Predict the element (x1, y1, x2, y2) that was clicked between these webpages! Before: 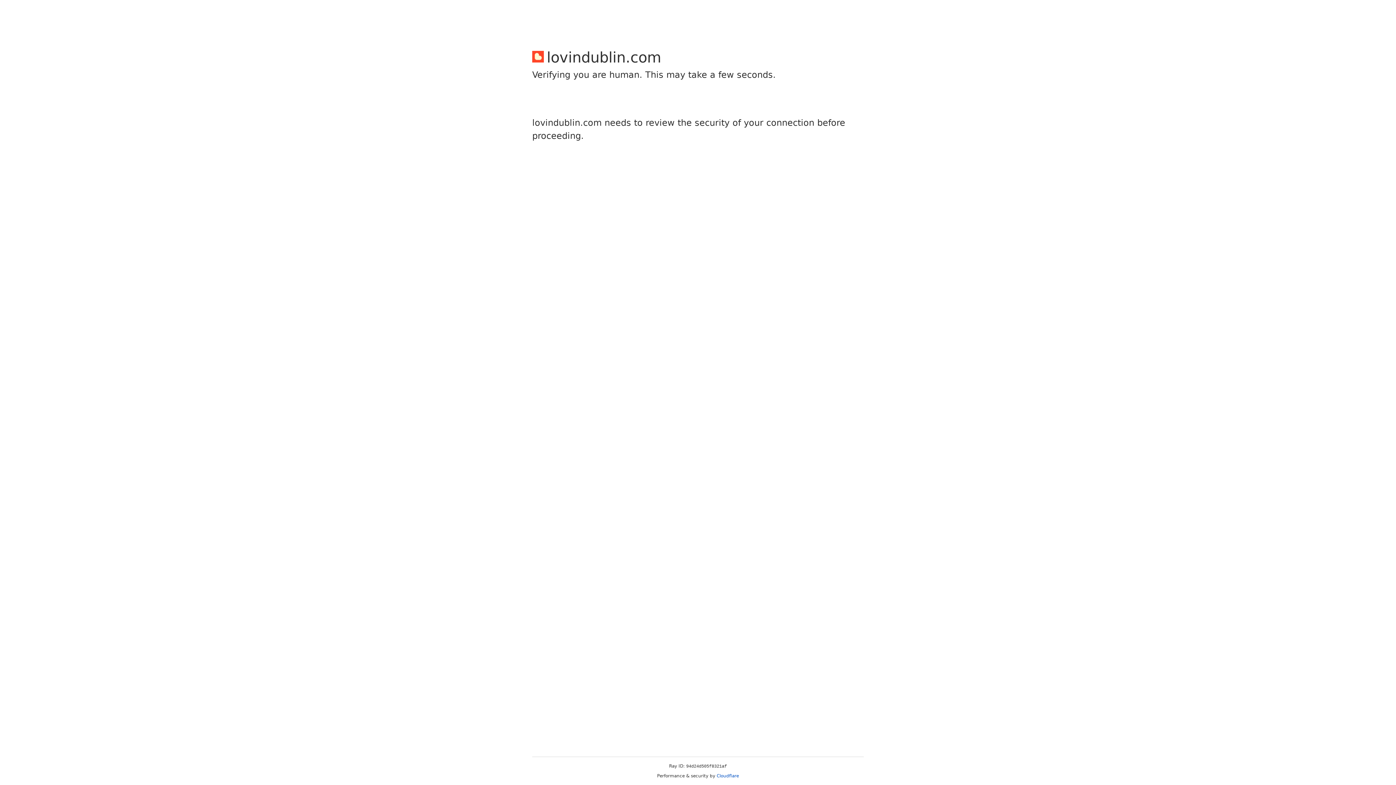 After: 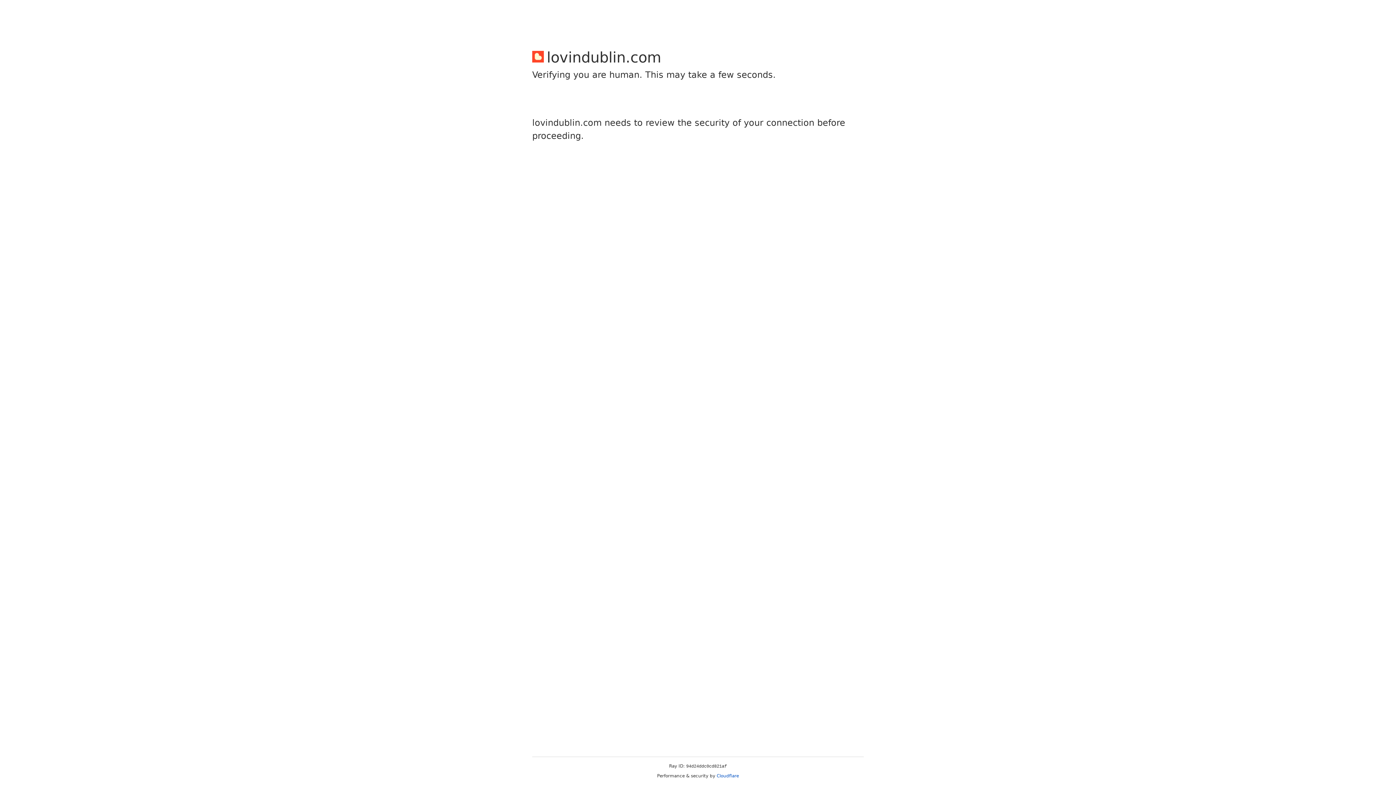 Action: label: Cloudflare bbox: (716, 773, 739, 778)